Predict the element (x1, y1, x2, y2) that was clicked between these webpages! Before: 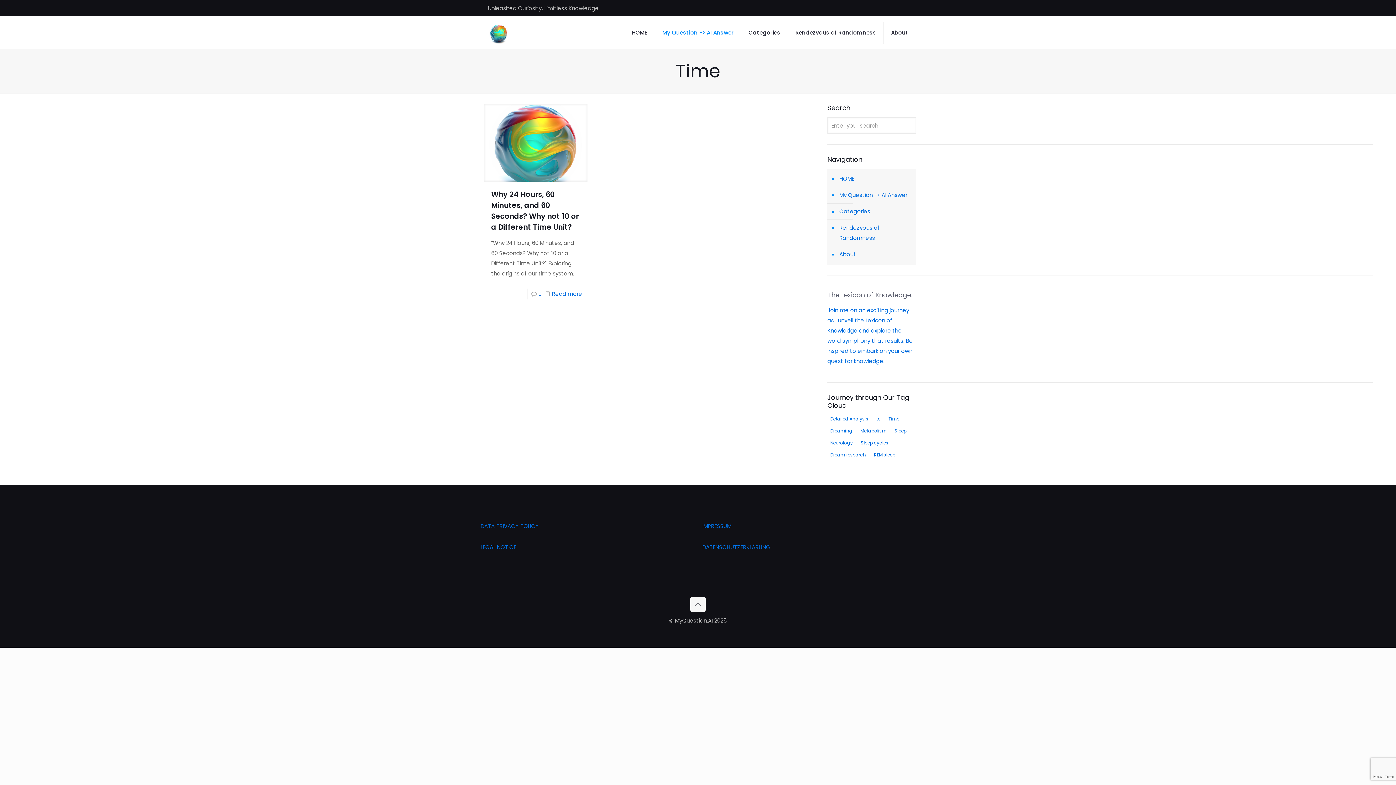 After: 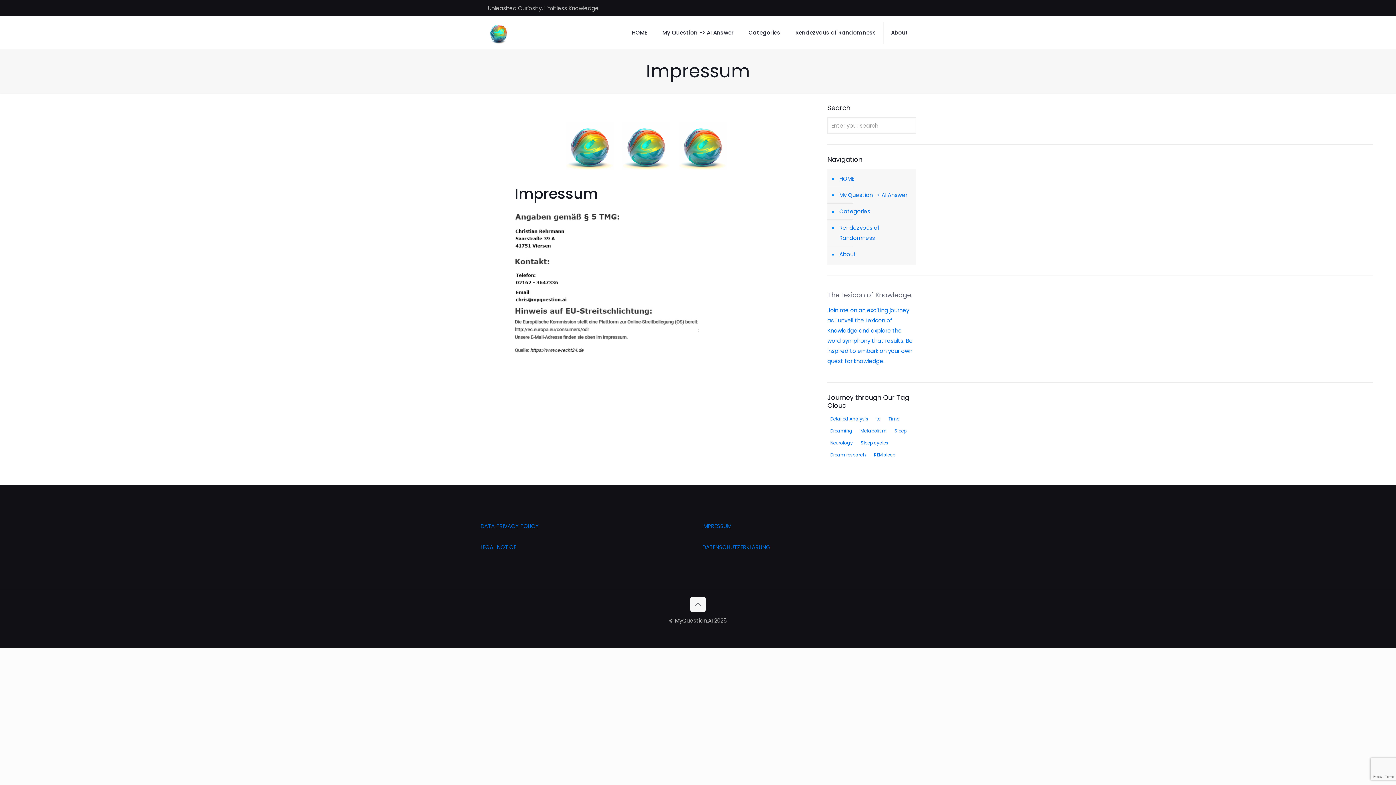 Action: label: IMPRESSUM bbox: (702, 522, 731, 530)